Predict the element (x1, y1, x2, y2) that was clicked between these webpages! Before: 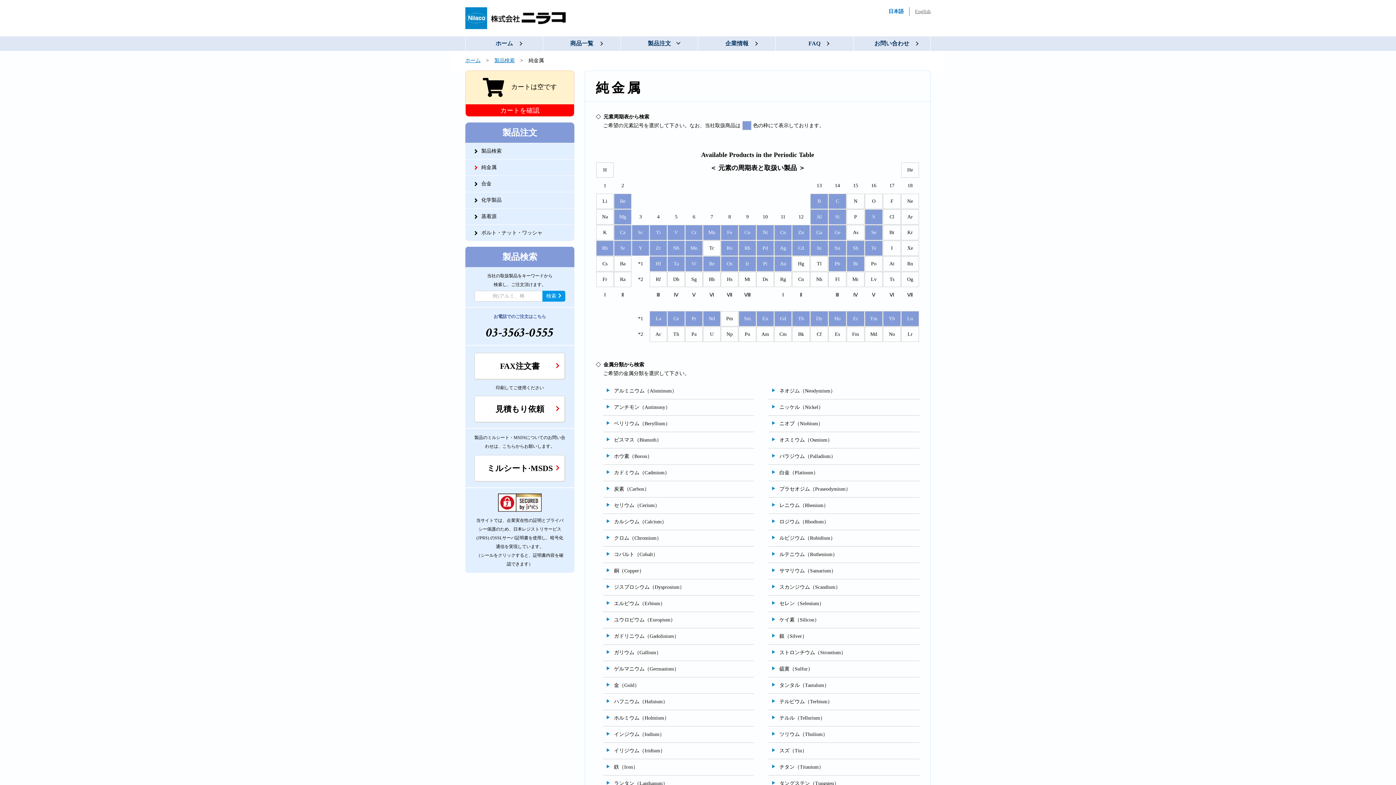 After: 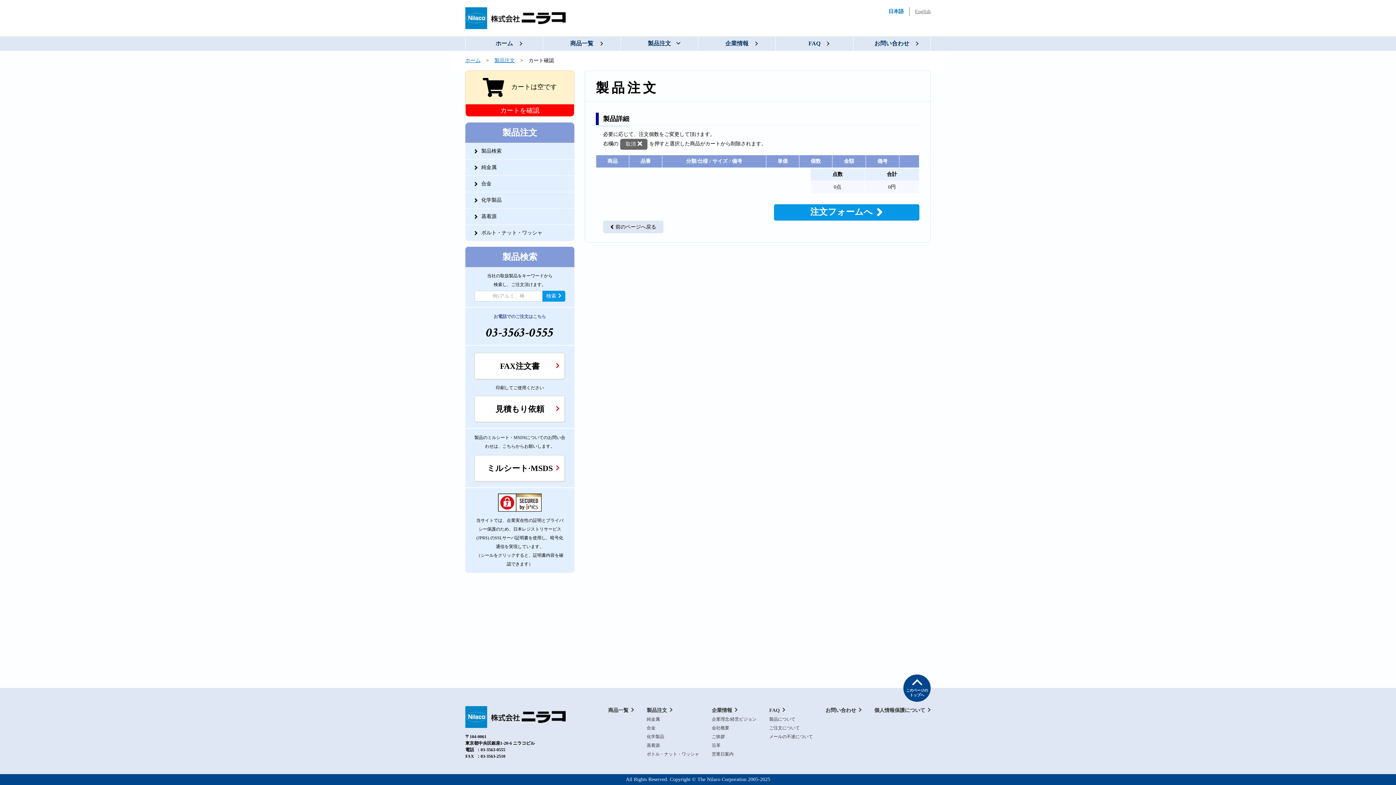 Action: bbox: (465, 104, 574, 116) label: カートを確認